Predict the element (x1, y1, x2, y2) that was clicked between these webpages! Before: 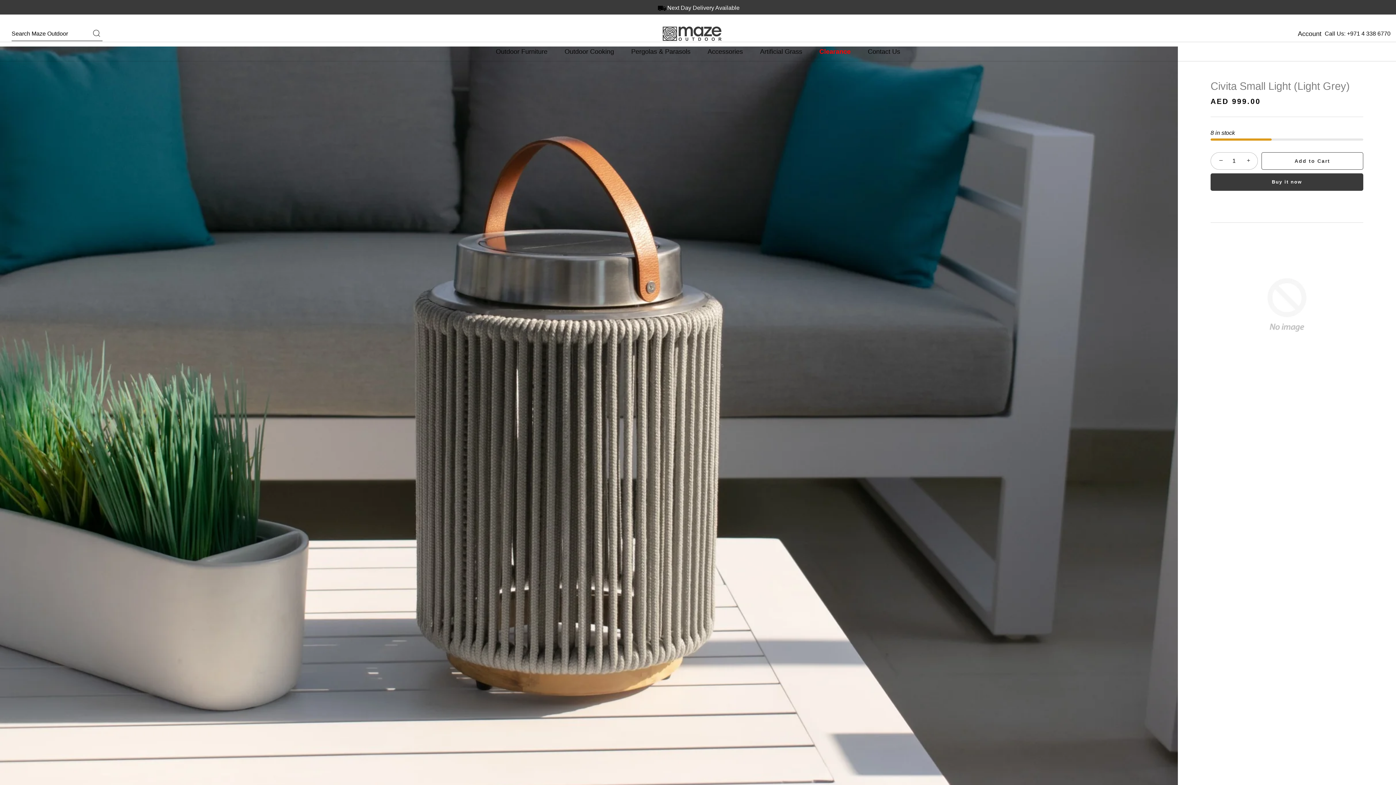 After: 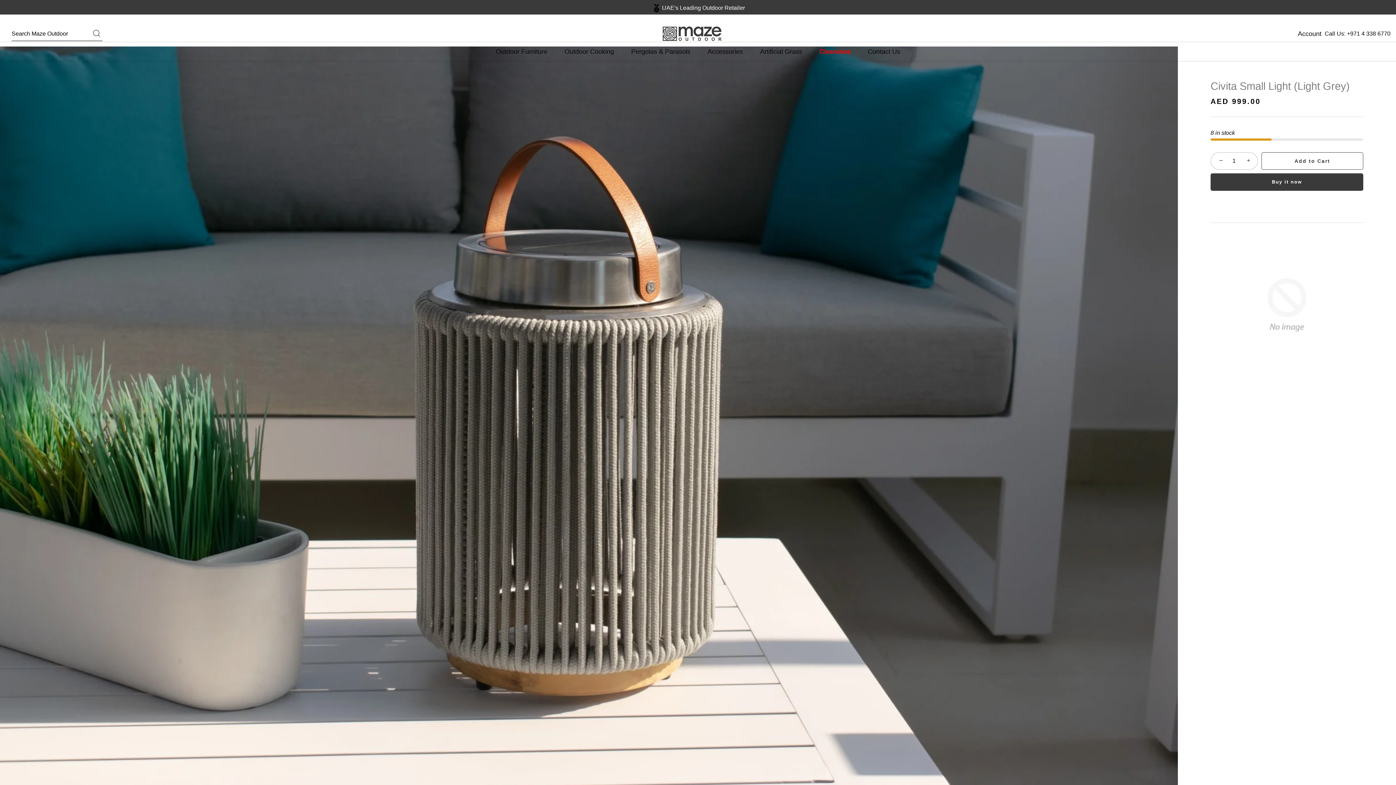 Action: bbox: (1212, 152, 1228, 168) label: −